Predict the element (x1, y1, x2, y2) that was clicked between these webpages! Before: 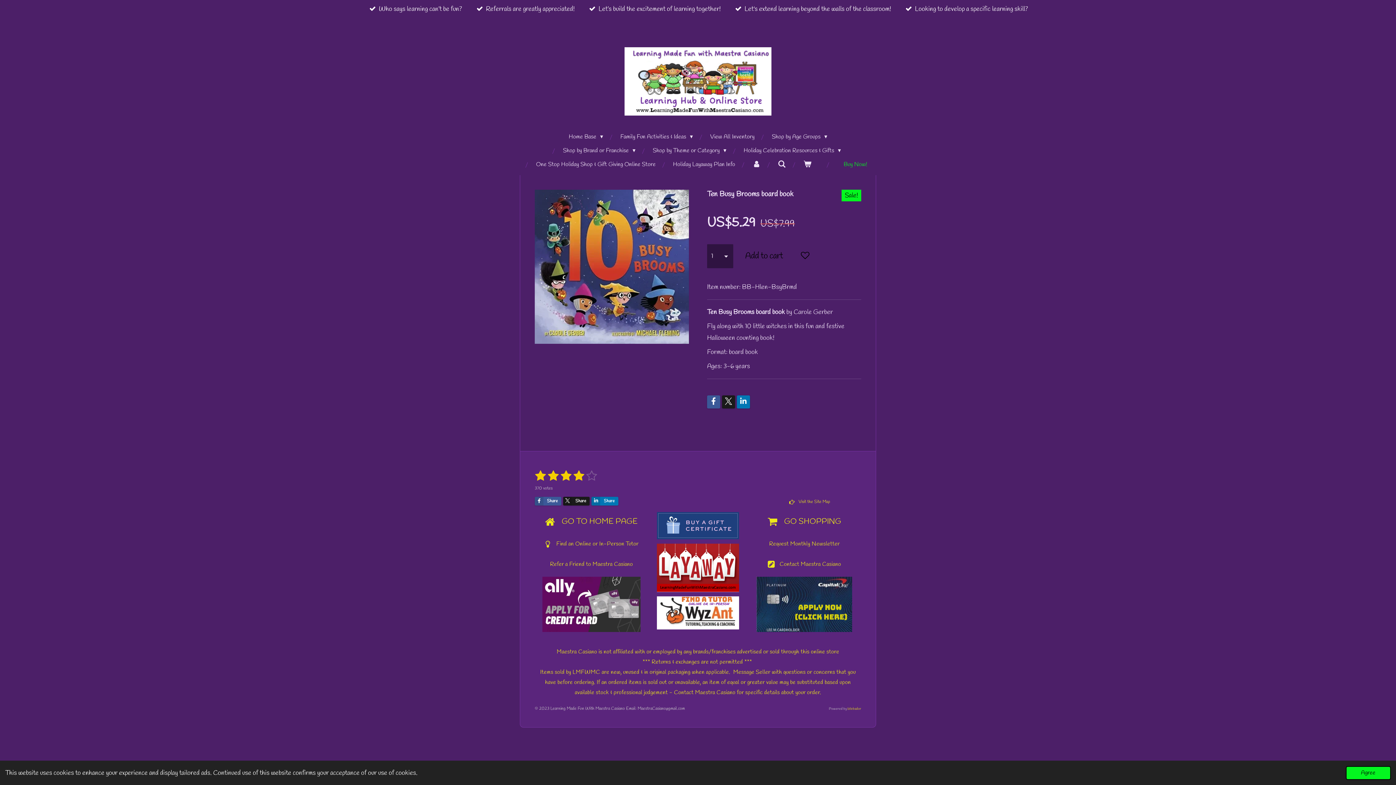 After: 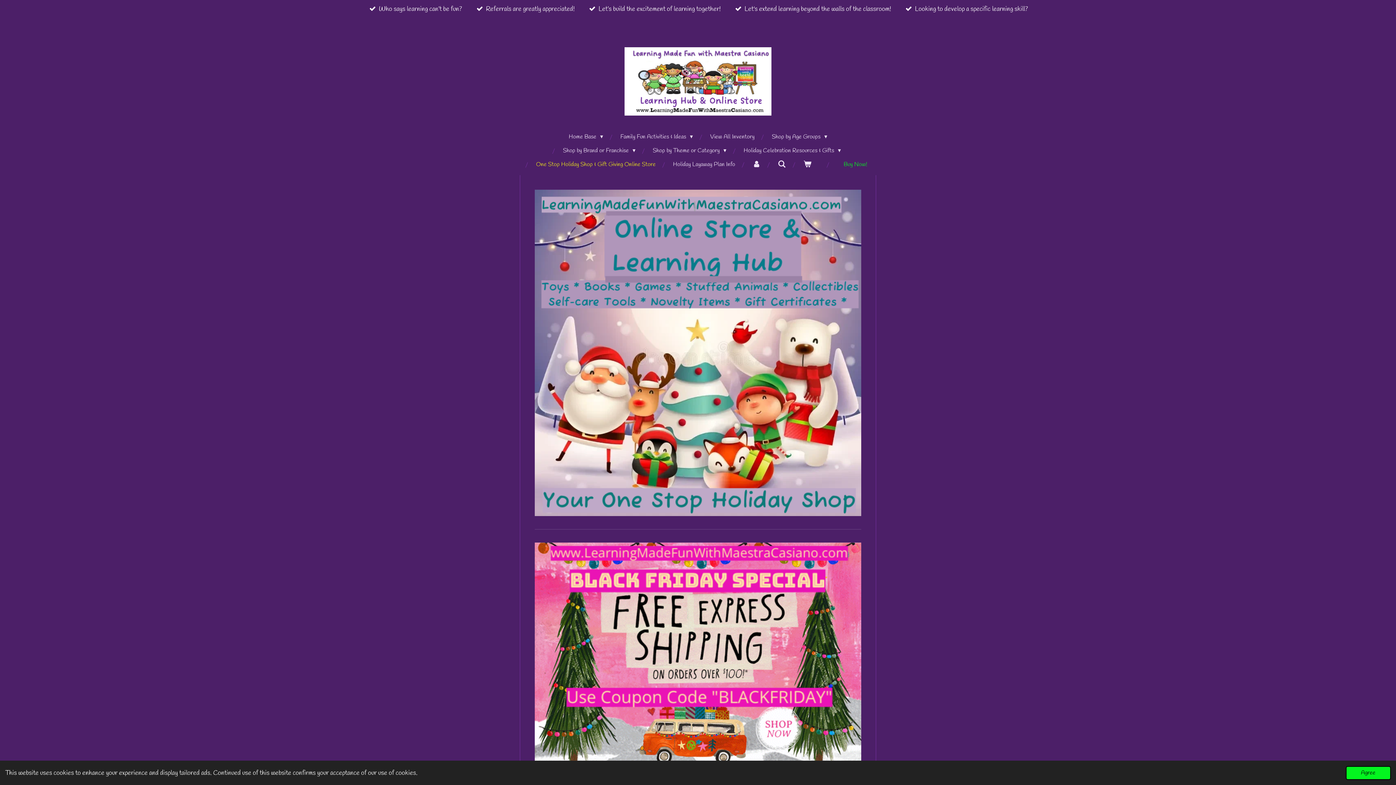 Action: label: One Stop Holiday Shop & Gift Giving Online Store bbox: (531, 157, 660, 171)